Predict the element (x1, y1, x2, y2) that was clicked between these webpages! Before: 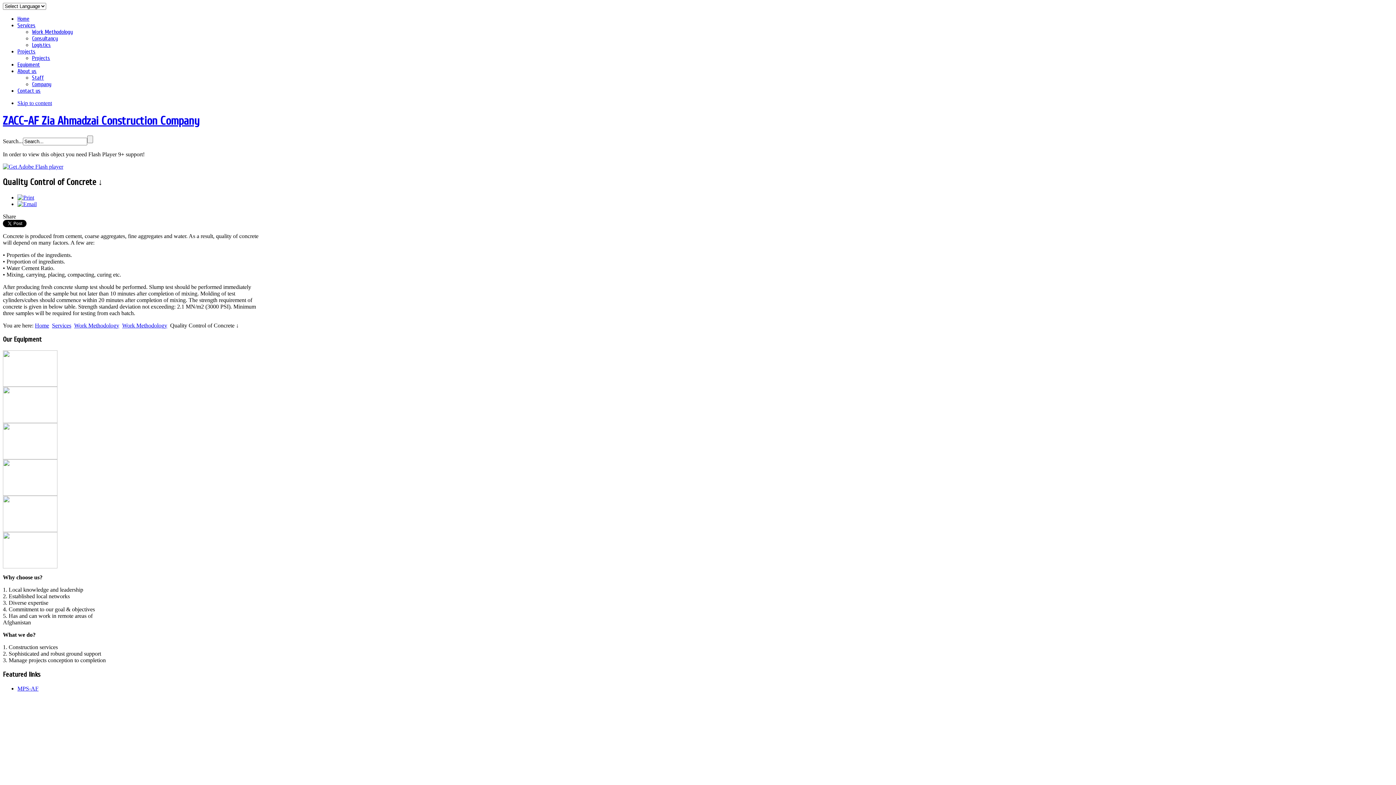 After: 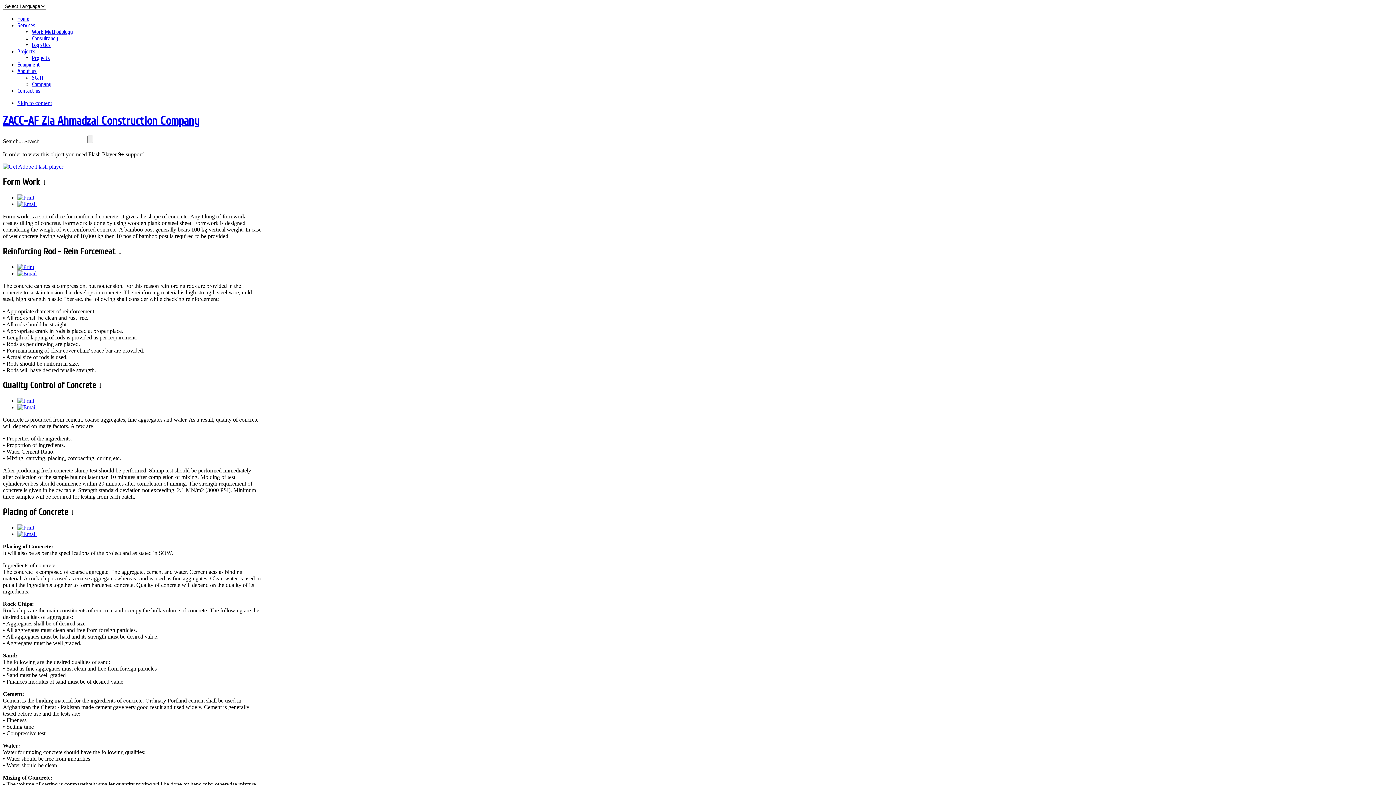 Action: bbox: (122, 322, 167, 328) label: Work Methodology